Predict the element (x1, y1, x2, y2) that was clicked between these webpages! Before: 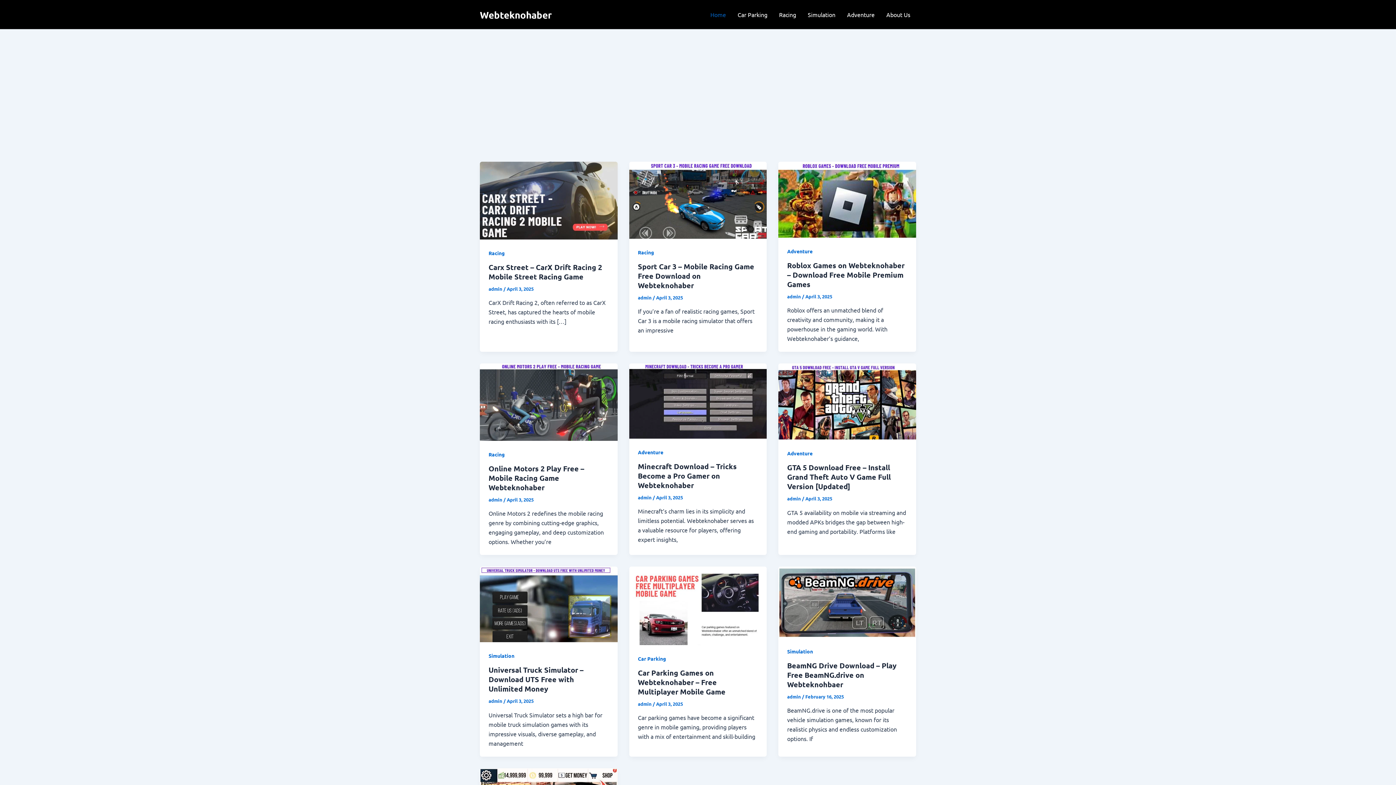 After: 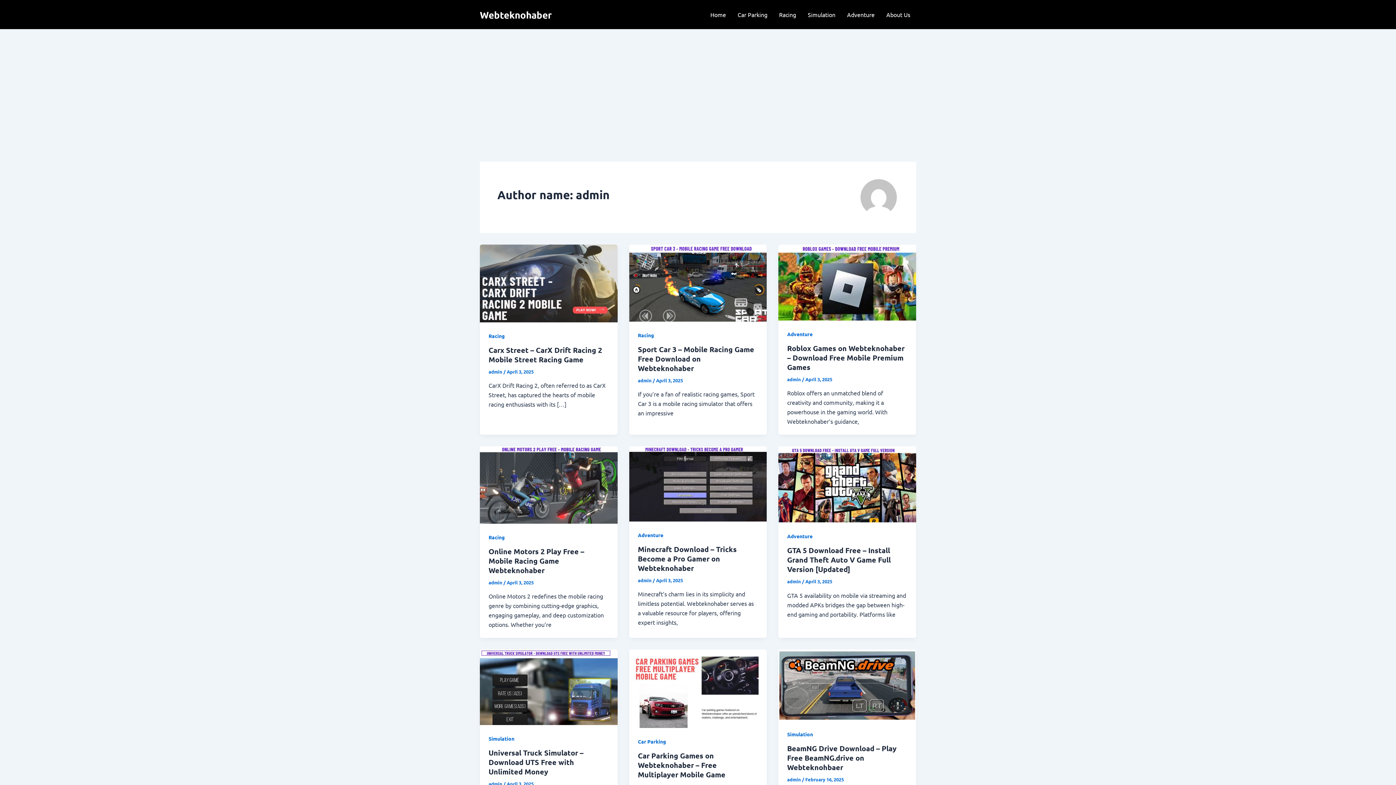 Action: label: admin  bbox: (488, 285, 503, 291)